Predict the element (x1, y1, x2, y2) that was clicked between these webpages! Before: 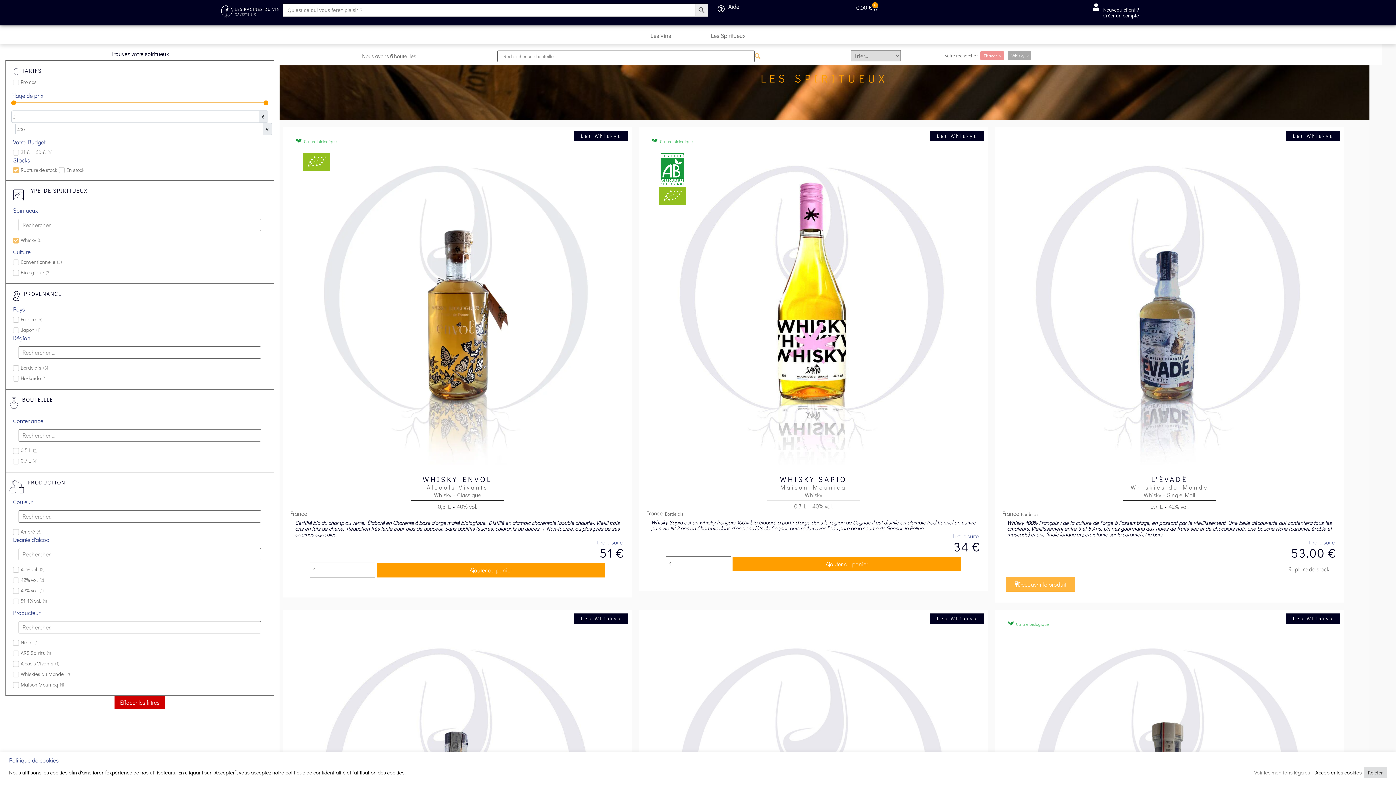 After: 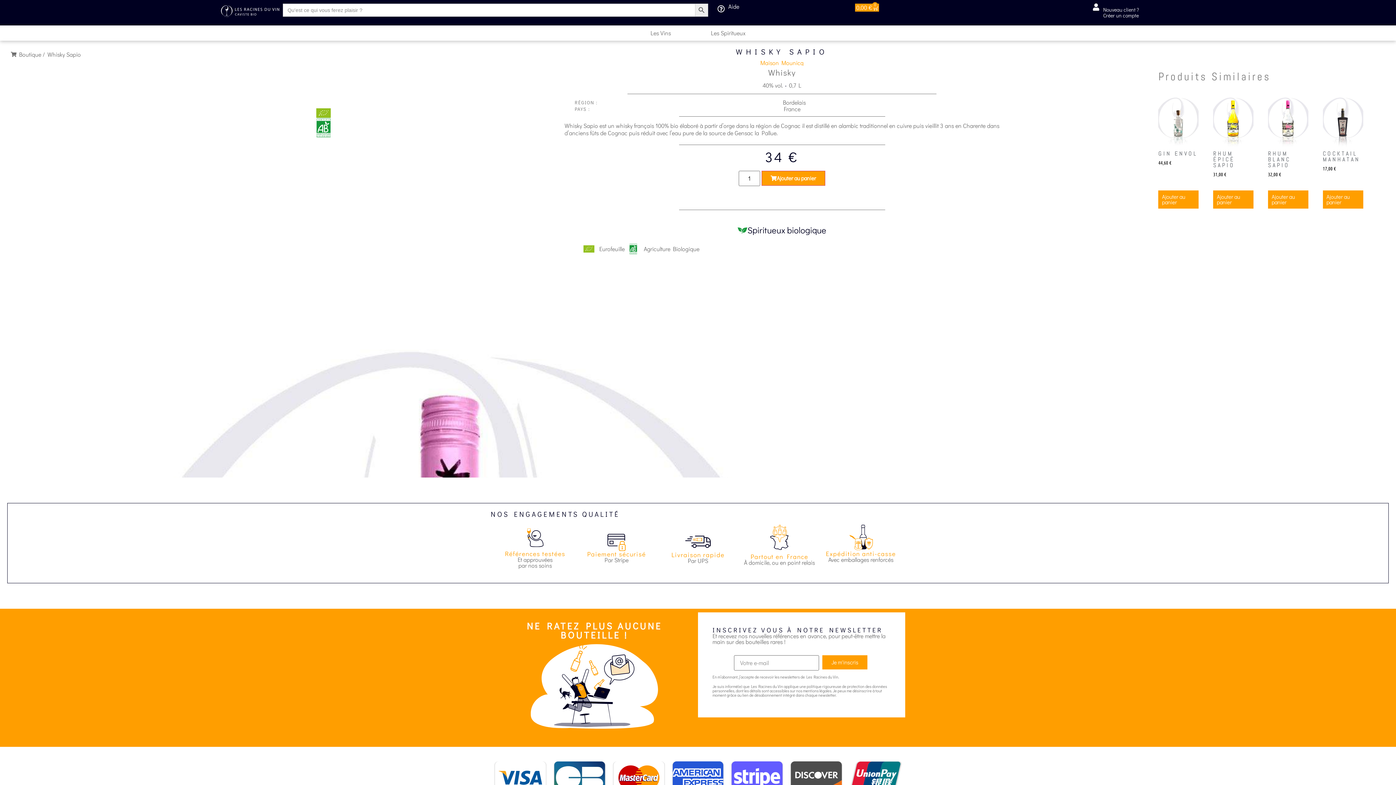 Action: label: Lire la suite bbox: (952, 532, 979, 539)